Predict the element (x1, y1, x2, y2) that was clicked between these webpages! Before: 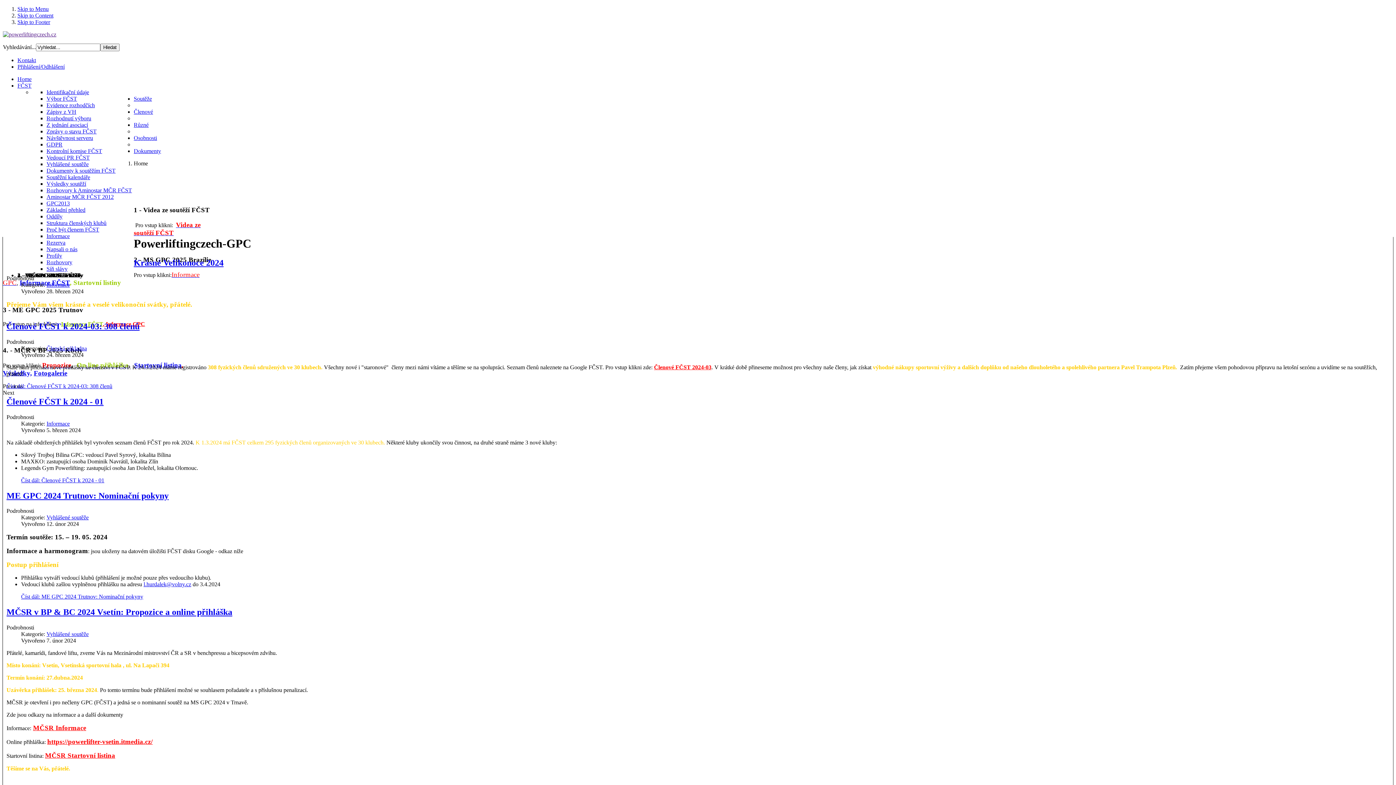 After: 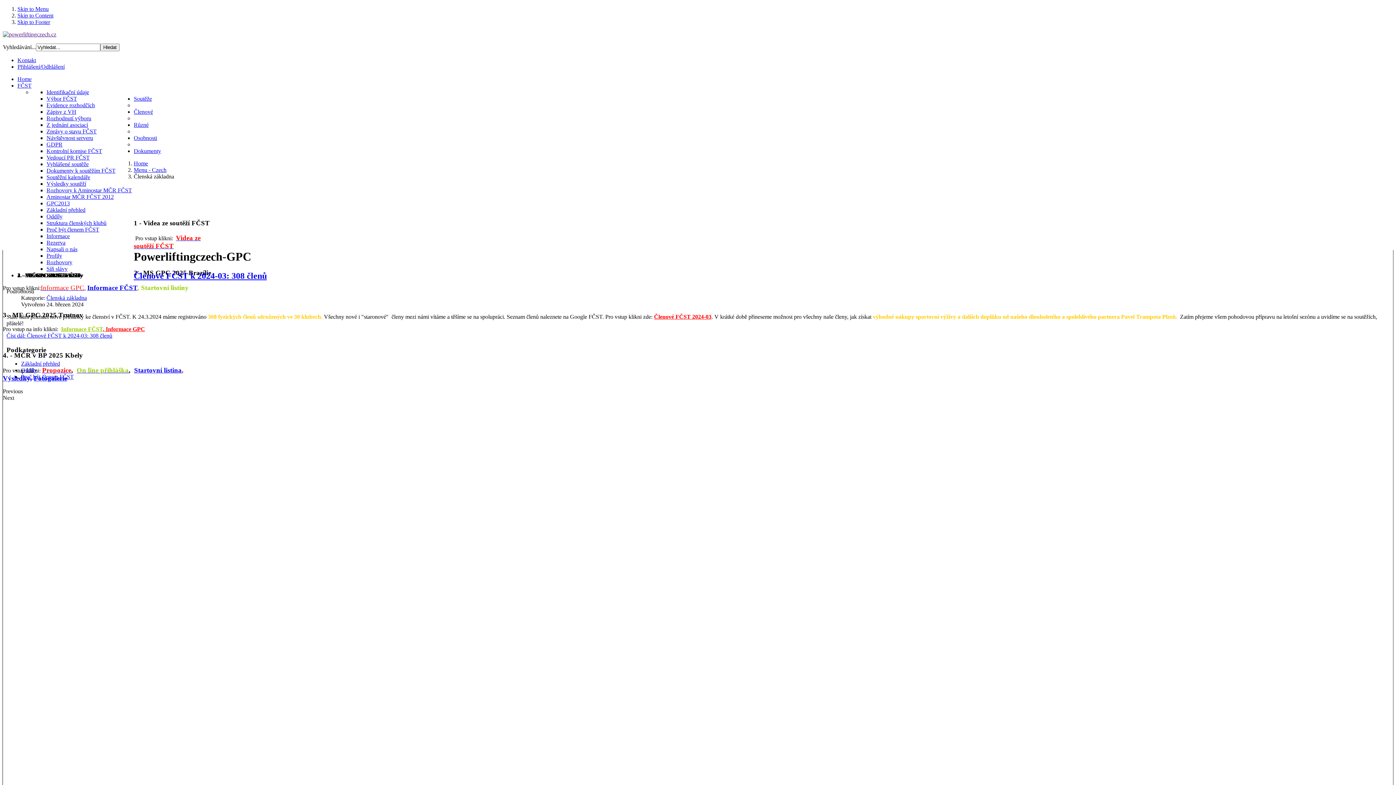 Action: label: Členská základna bbox: (46, 345, 86, 351)